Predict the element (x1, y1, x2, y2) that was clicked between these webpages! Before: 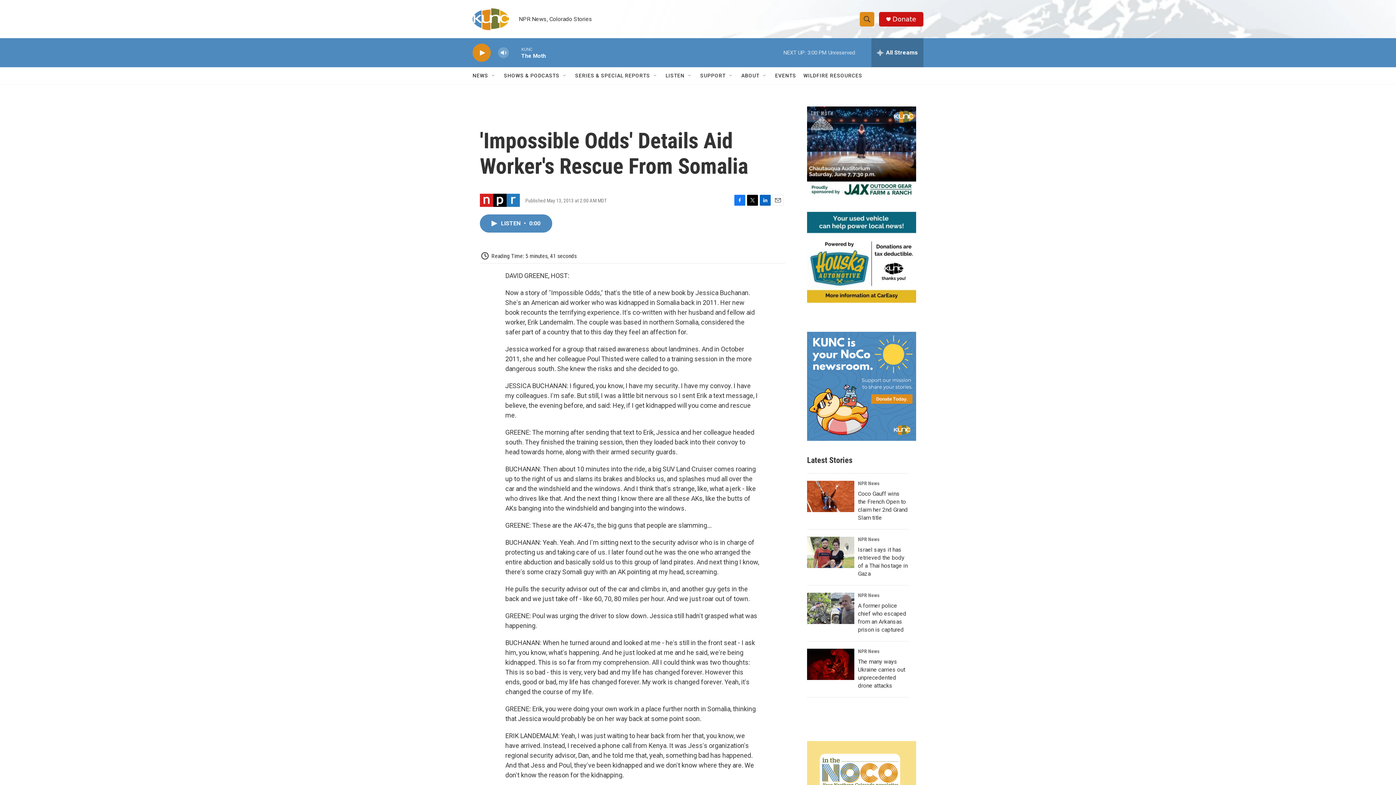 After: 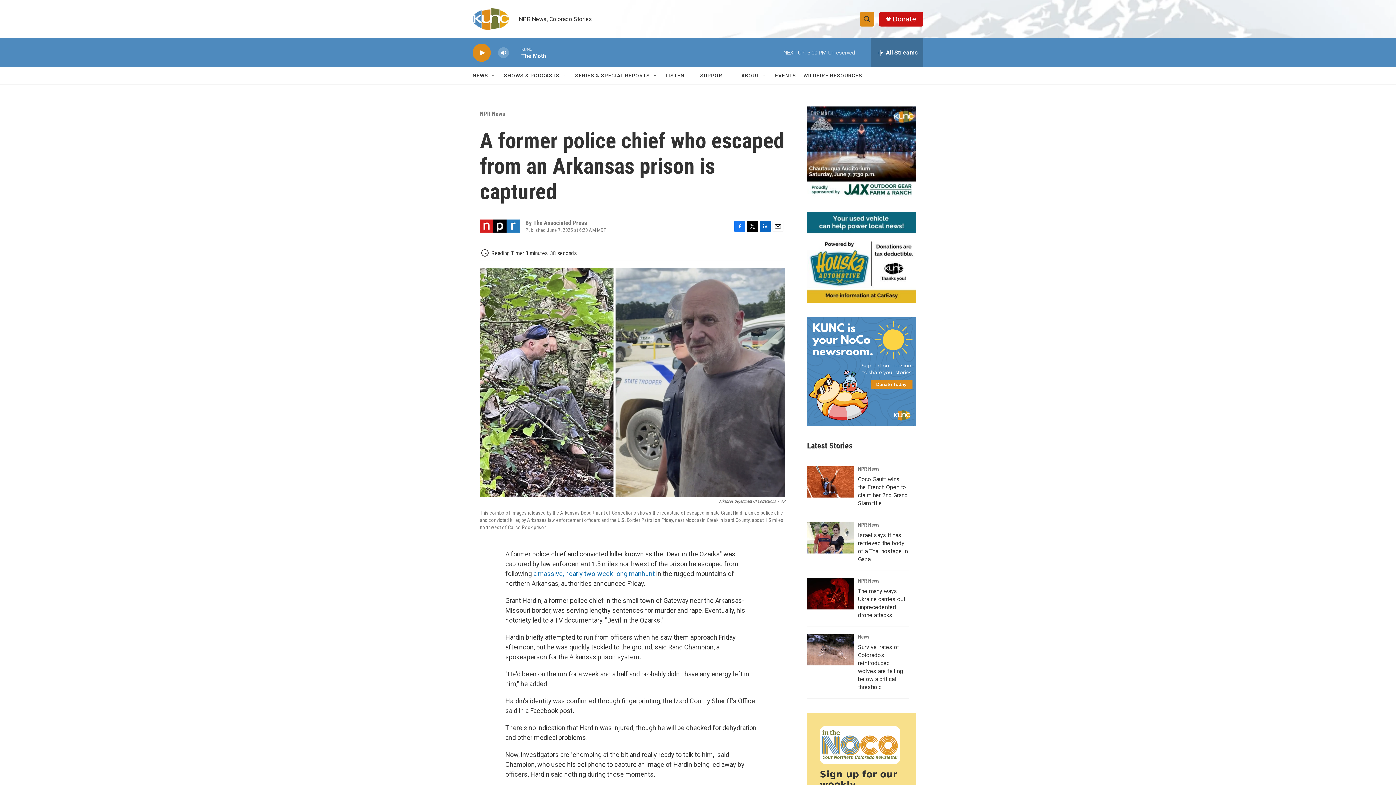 Action: label: A former police chief who escaped from an Arkansas prison is captured bbox: (807, 593, 854, 624)